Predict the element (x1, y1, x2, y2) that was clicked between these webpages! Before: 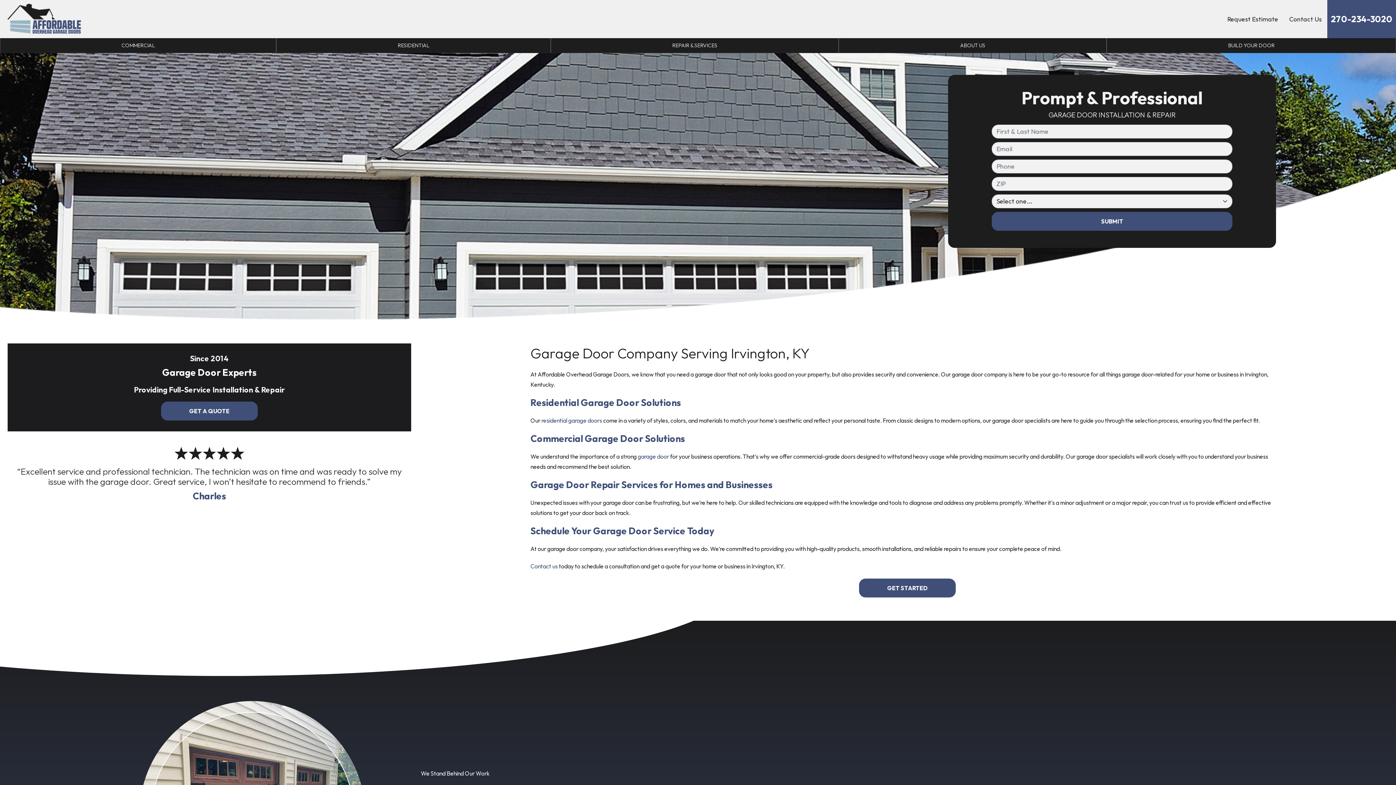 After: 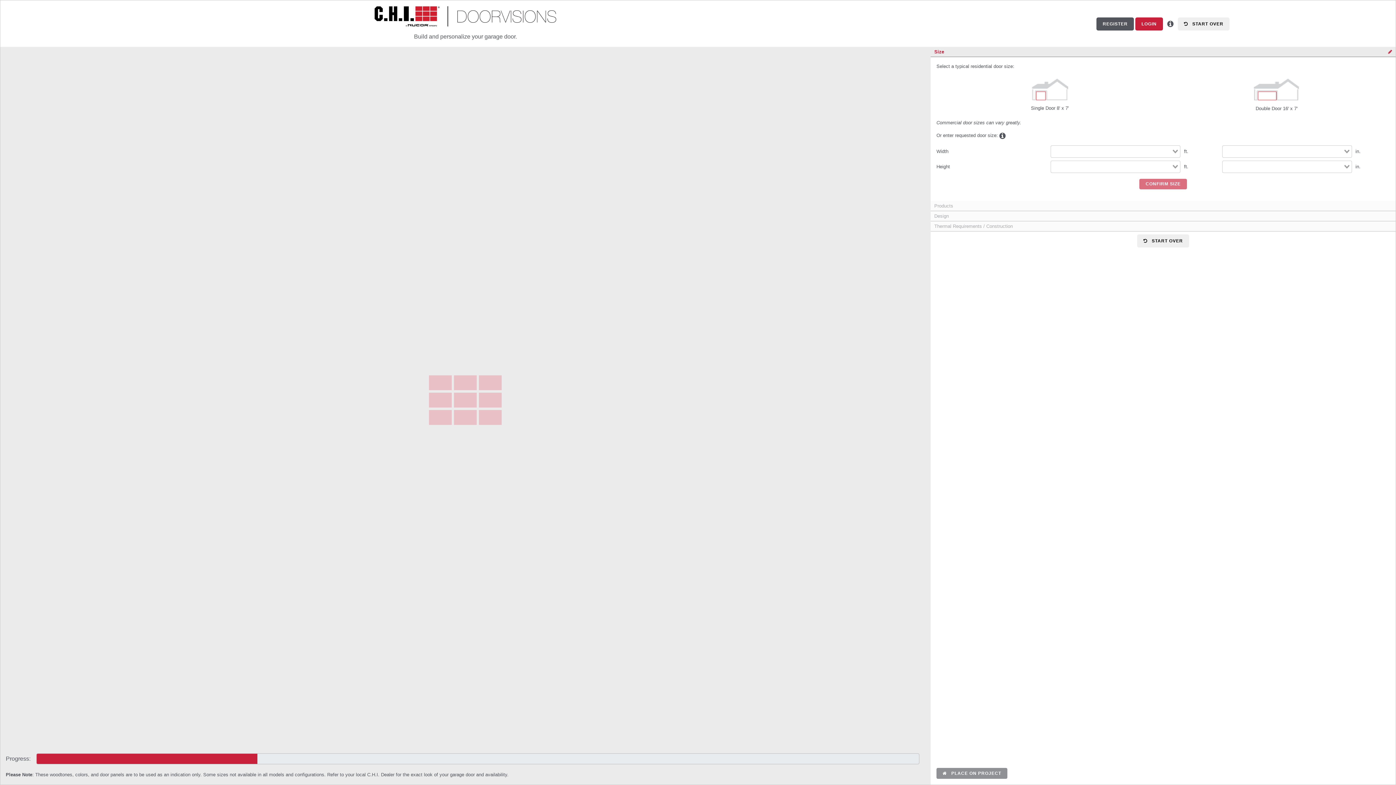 Action: label: BUILD YOUR DOOR bbox: (1106, 38, 1396, 52)